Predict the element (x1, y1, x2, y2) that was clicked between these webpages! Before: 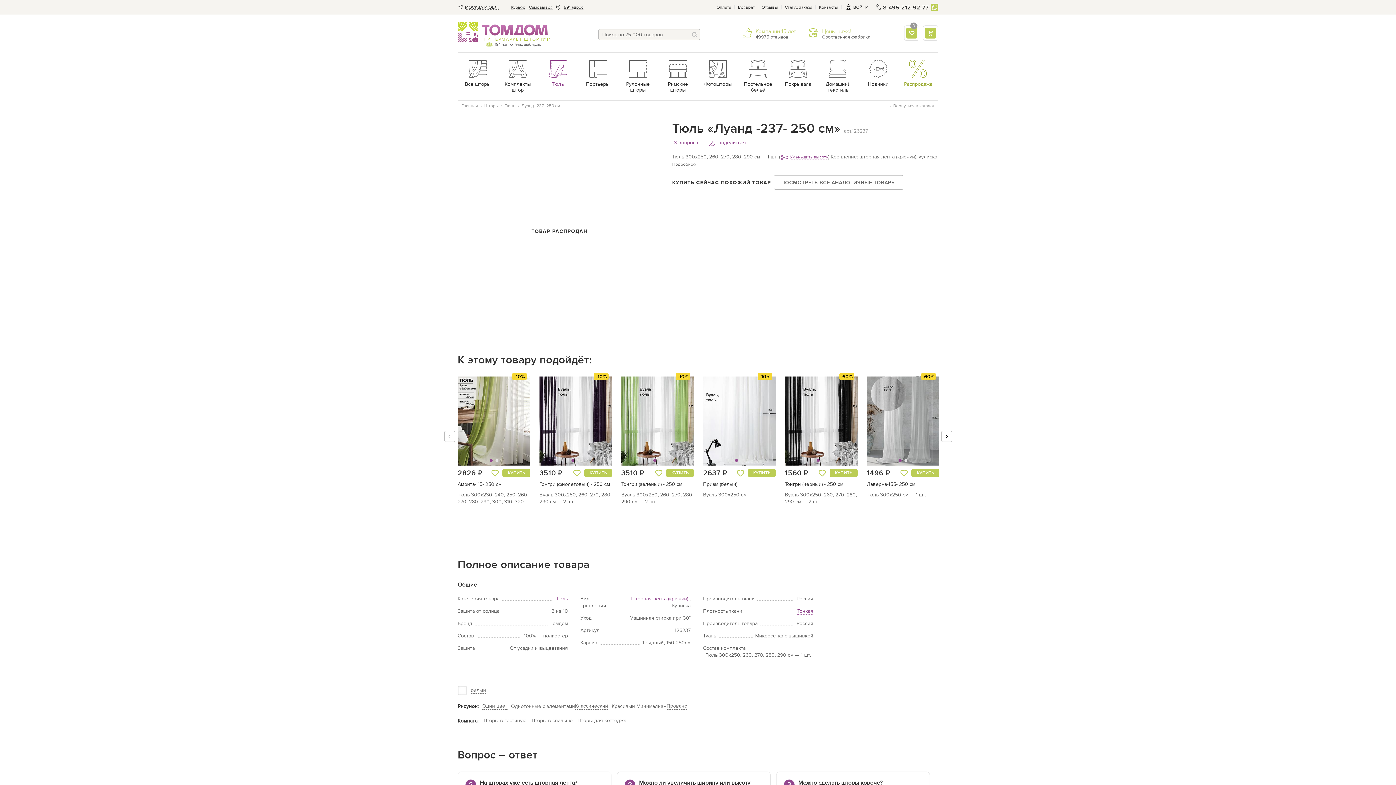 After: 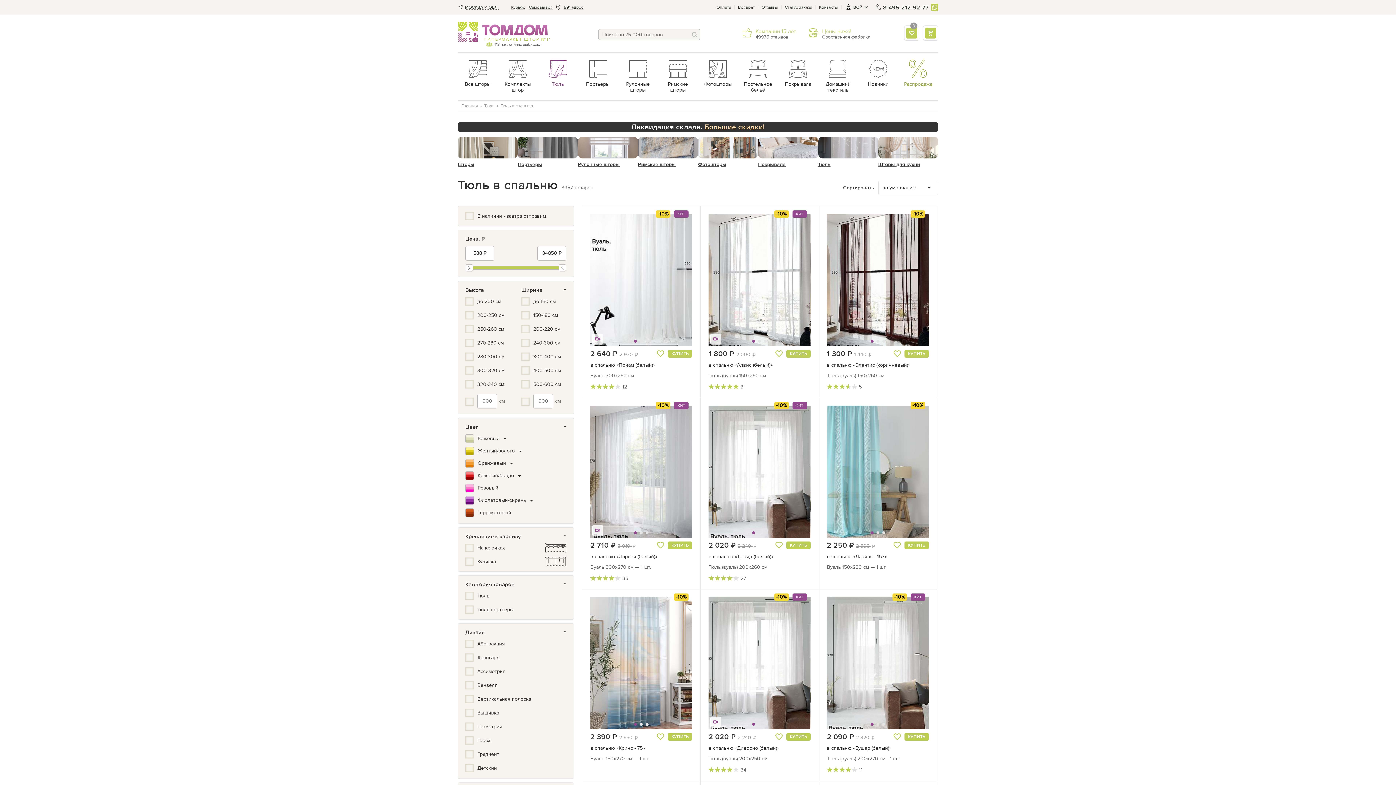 Action: label: Шторы в спальню bbox: (530, 717, 572, 724)